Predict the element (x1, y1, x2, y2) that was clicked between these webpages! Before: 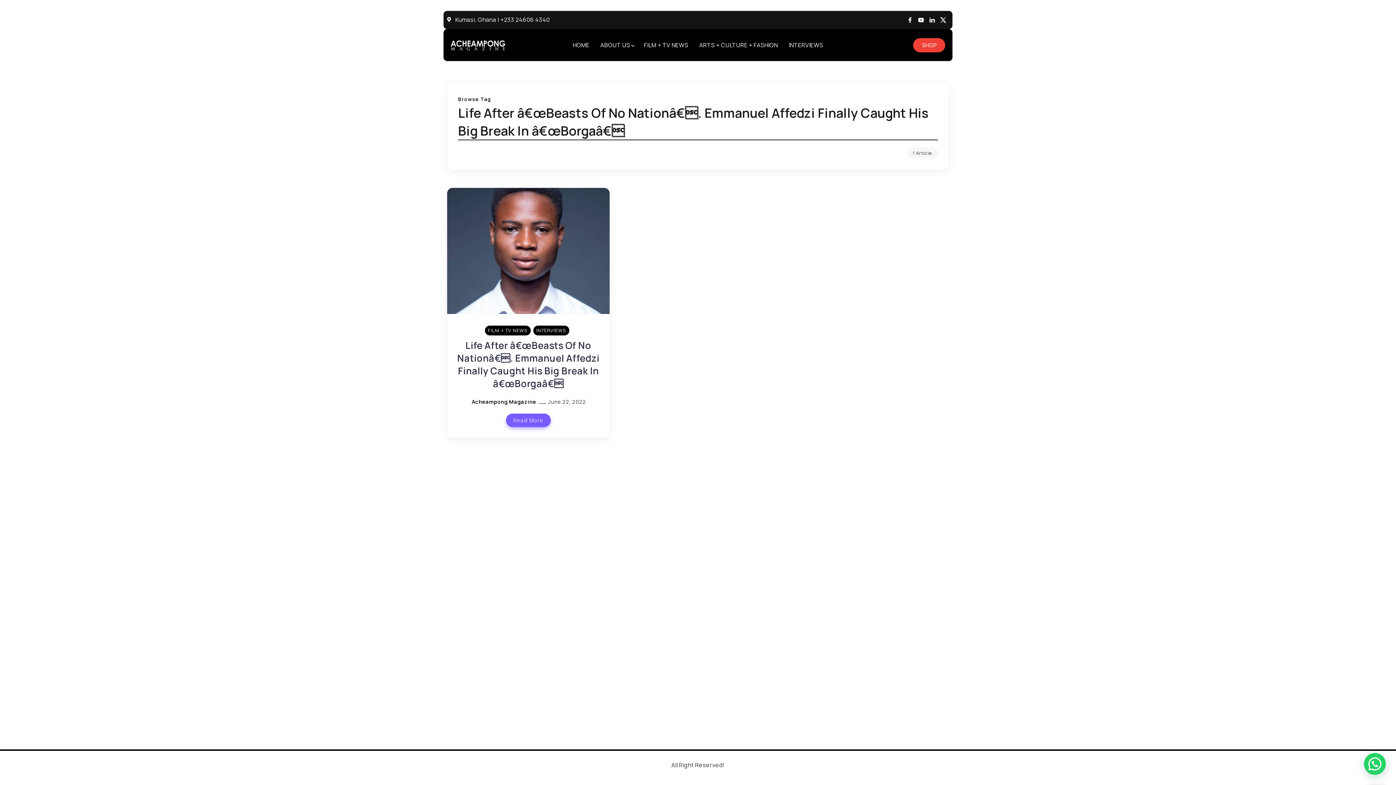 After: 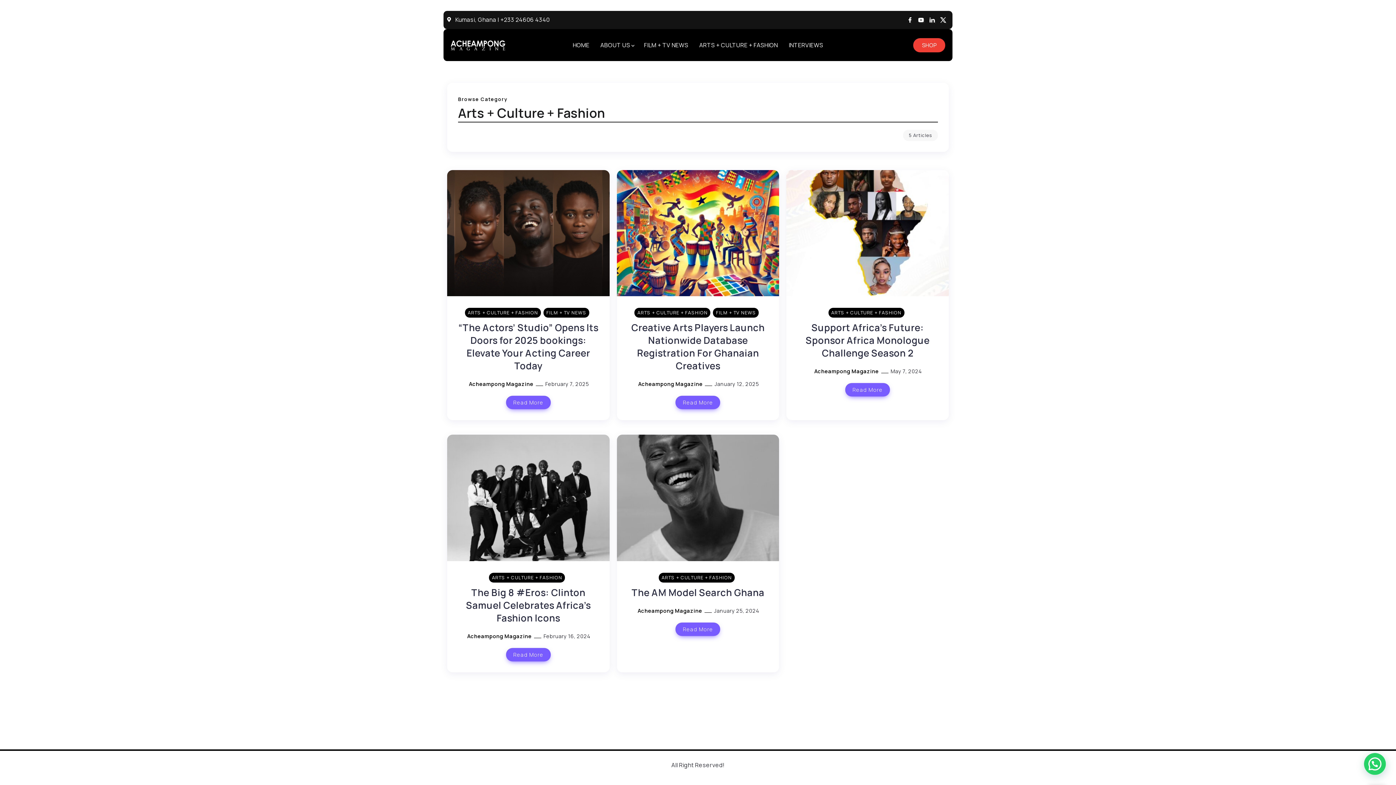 Action: label: ARTS + CULTURE + FASHION bbox: (696, 39, 780, 50)